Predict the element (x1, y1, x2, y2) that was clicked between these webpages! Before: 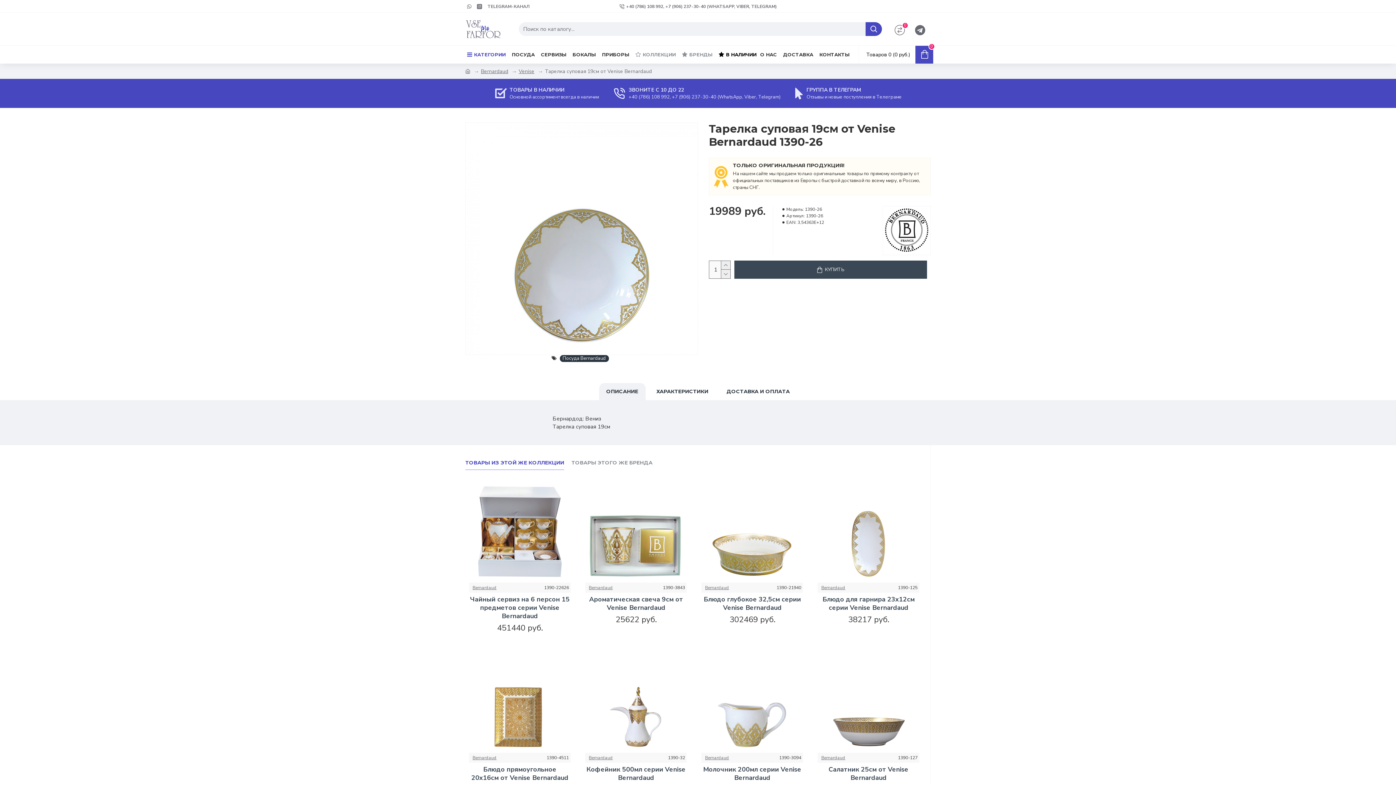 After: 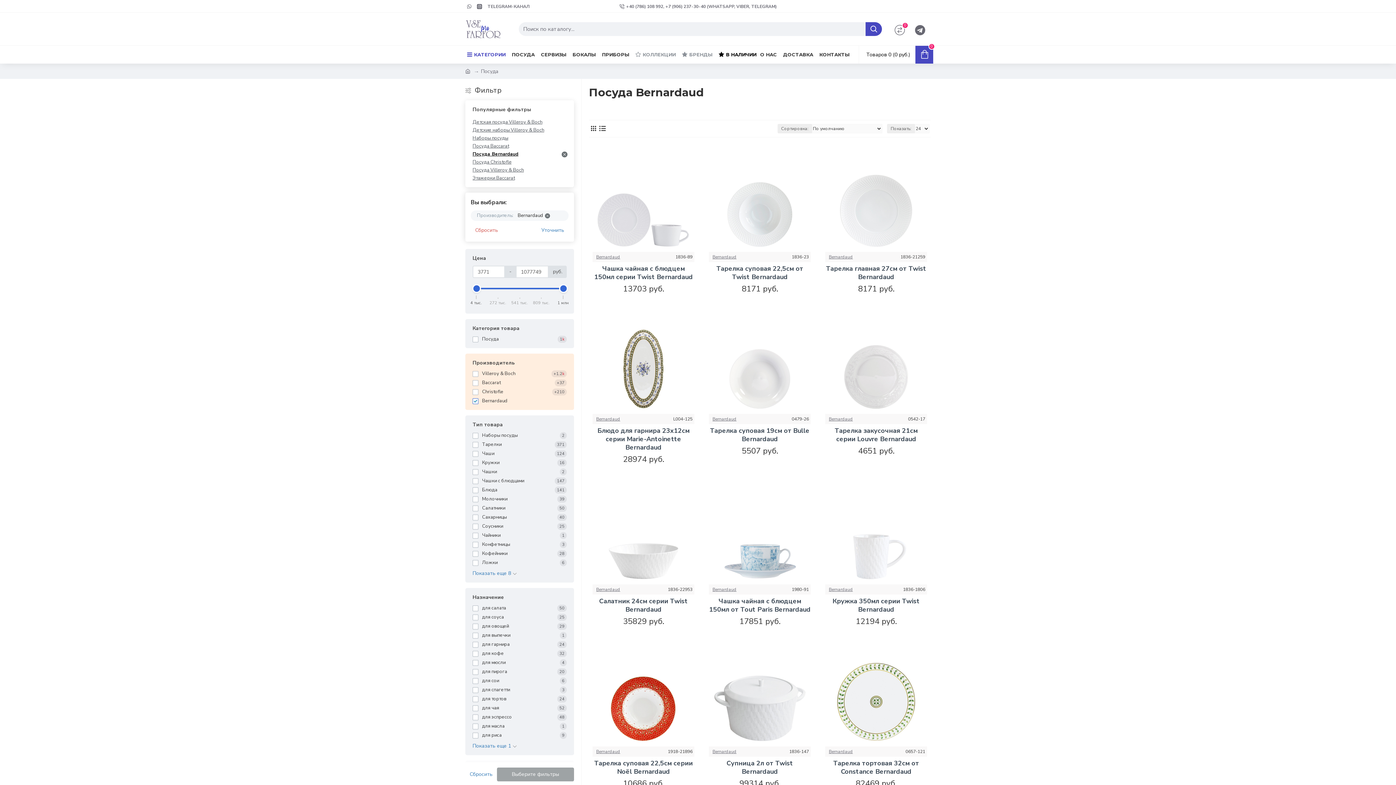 Action: bbox: (559, 355, 608, 362) label: Посуда Bernardaud